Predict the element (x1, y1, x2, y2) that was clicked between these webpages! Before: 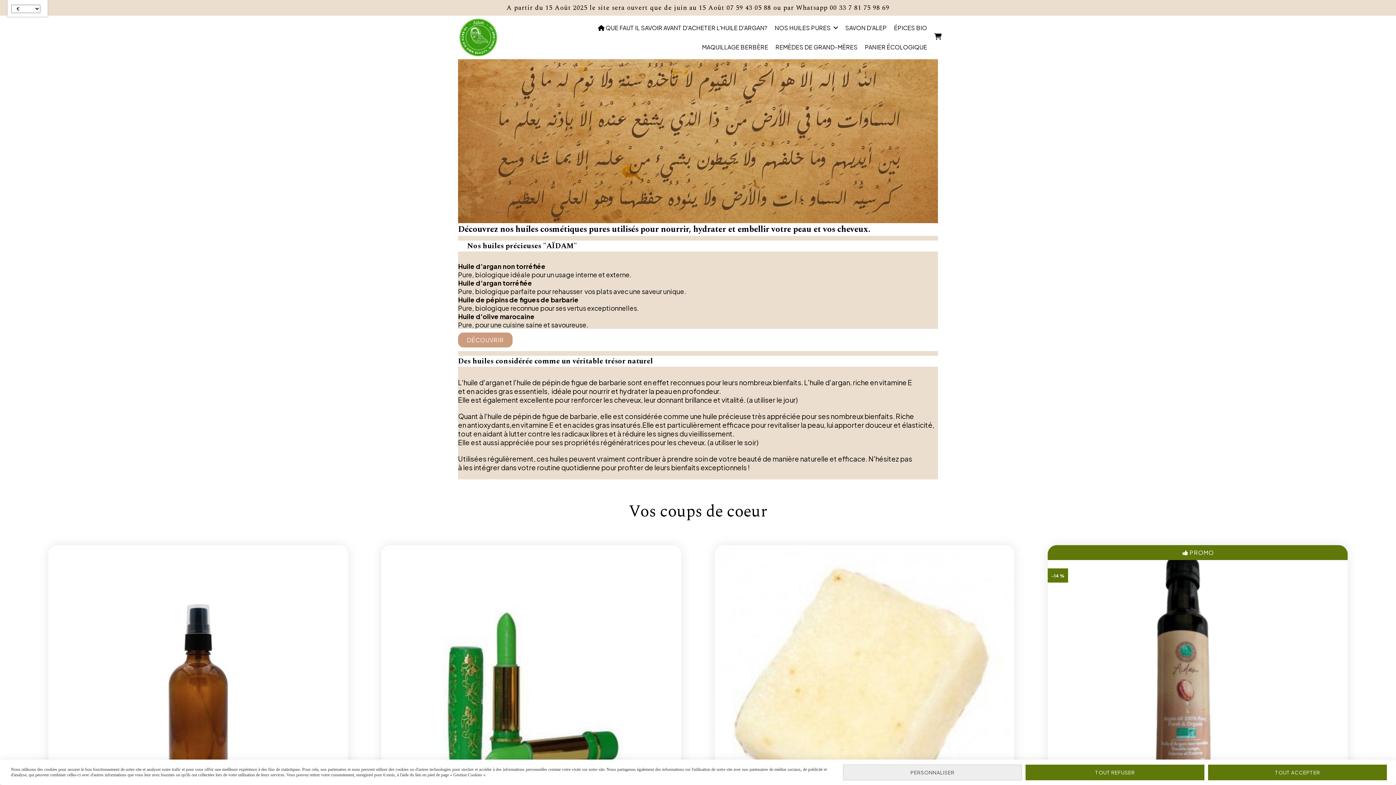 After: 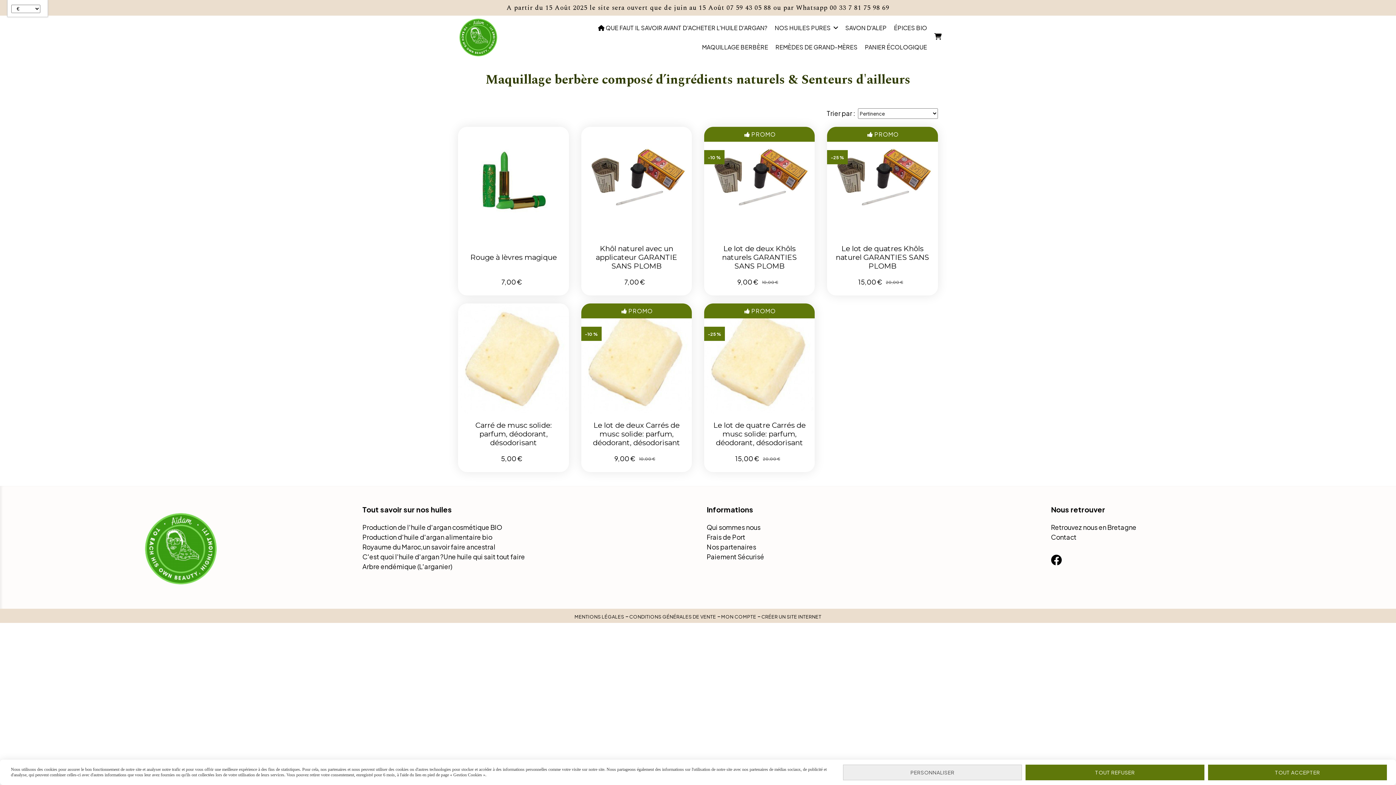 Action: label: MAQUILLAGE BERBÈRE bbox: (698, 37, 772, 56)